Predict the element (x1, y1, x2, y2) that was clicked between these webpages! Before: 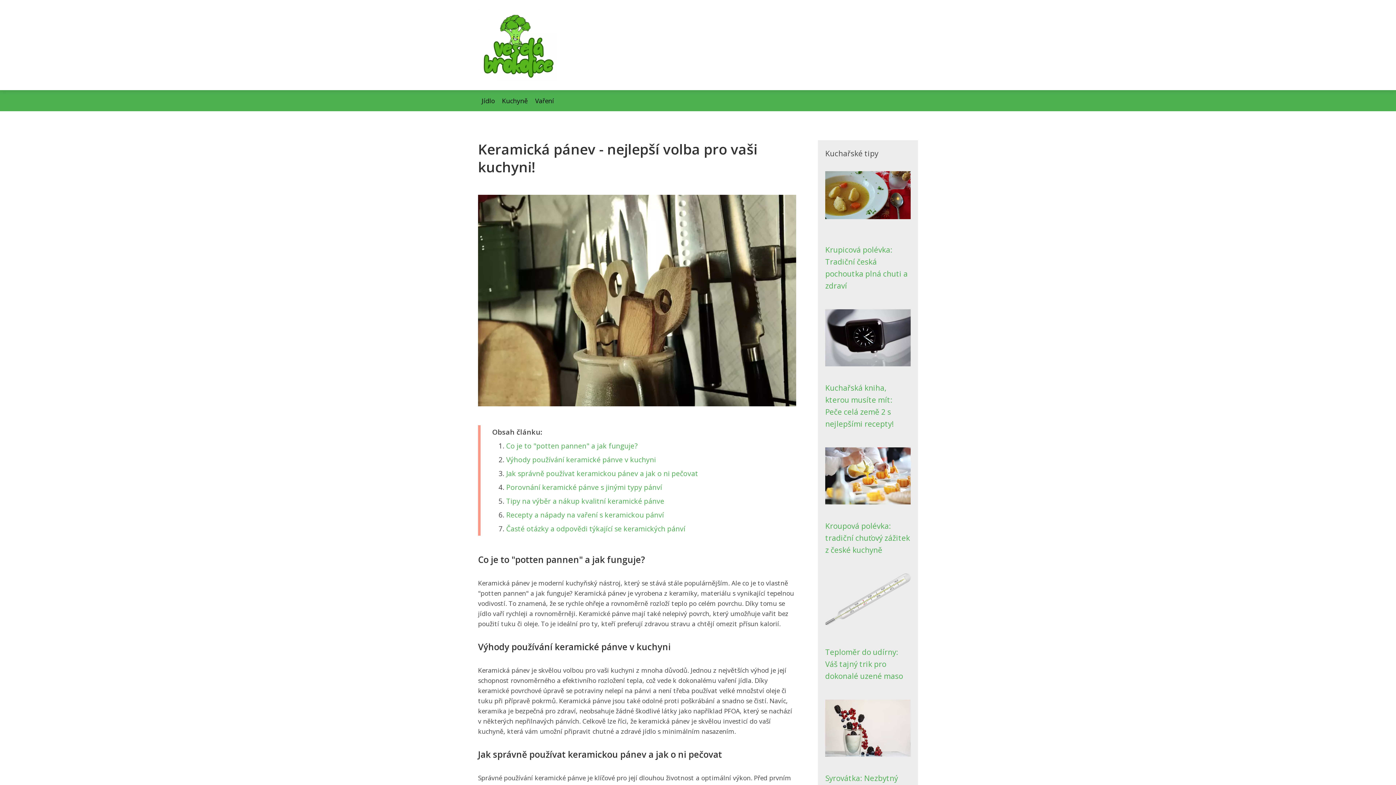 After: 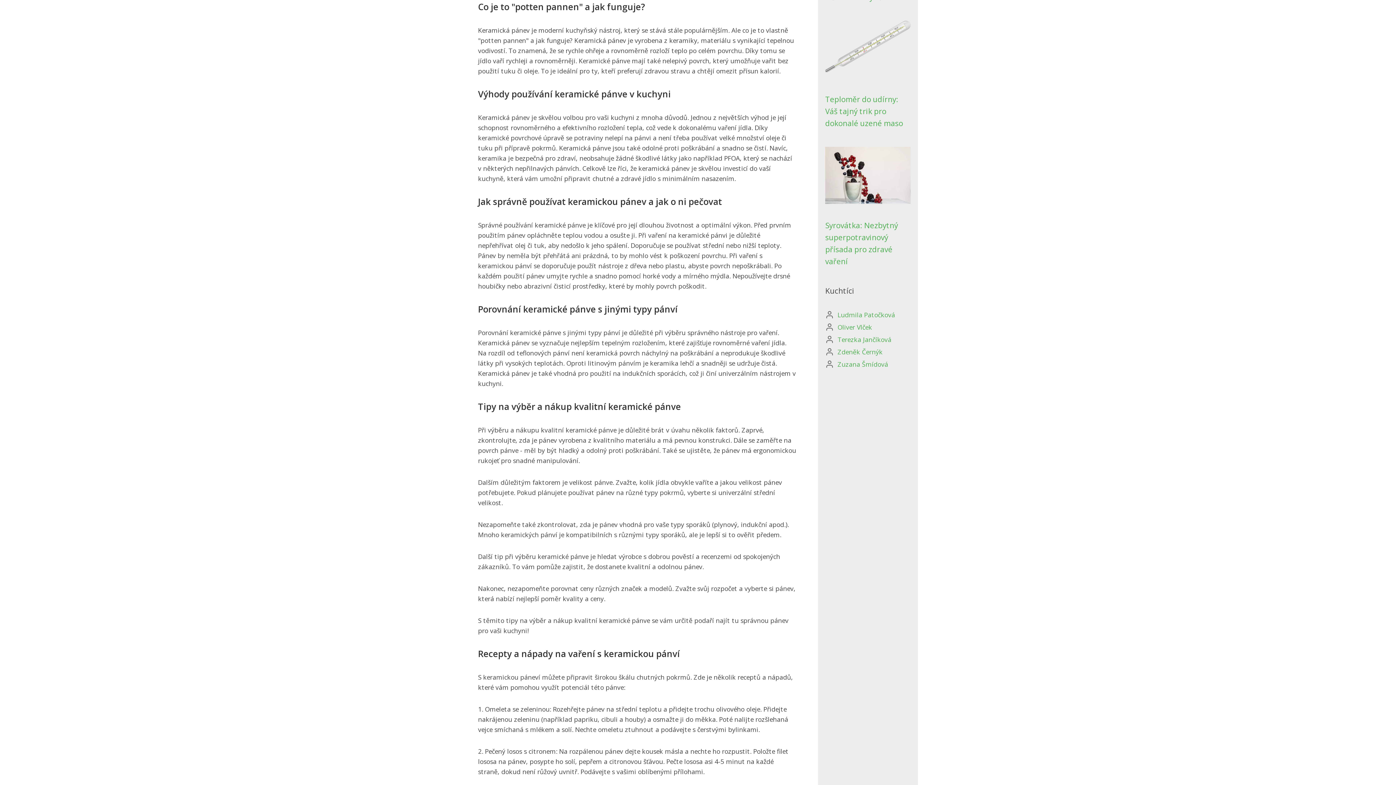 Action: label: Co je to "potten pannen" a jak funguje? bbox: (506, 441, 637, 450)